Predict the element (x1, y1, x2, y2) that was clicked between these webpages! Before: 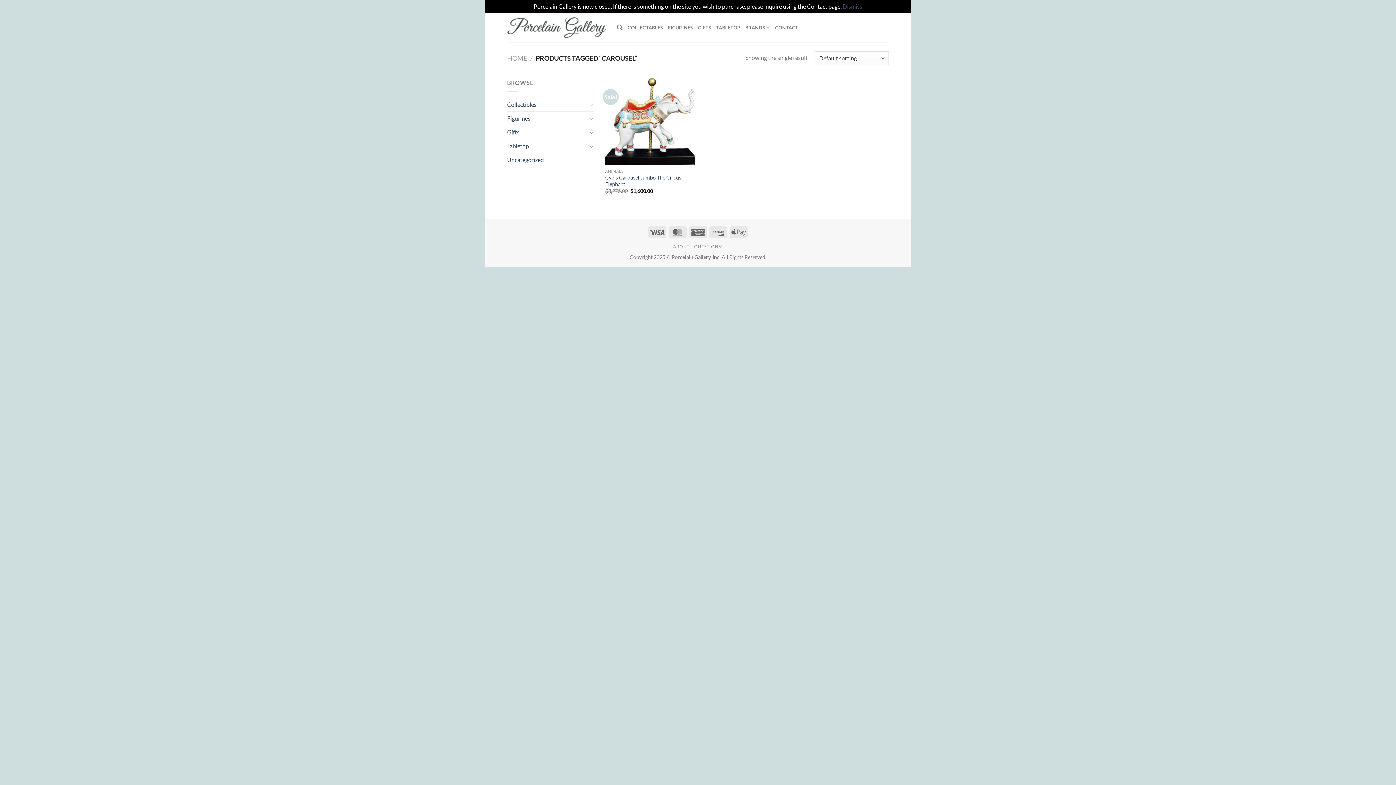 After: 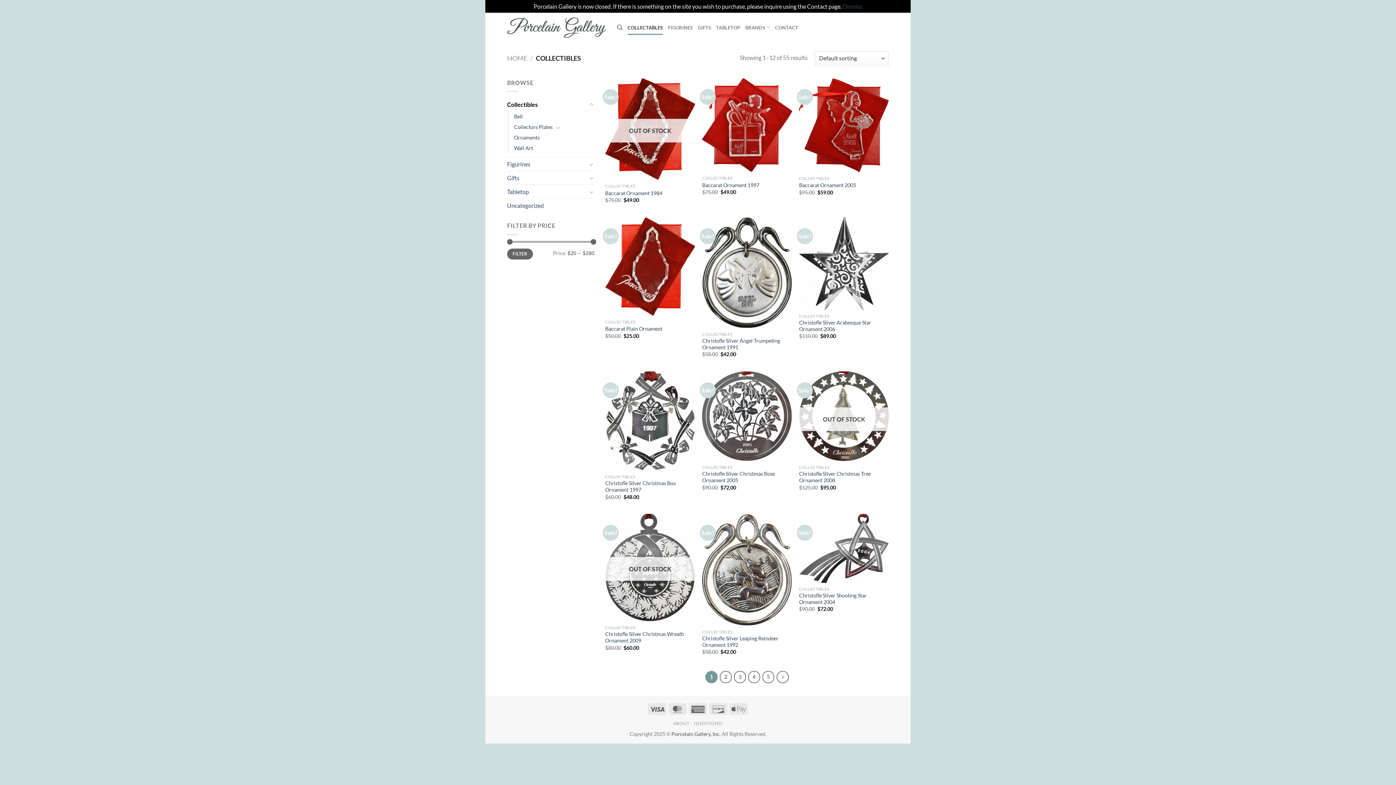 Action: label: COLLECTABLES bbox: (627, 20, 663, 34)